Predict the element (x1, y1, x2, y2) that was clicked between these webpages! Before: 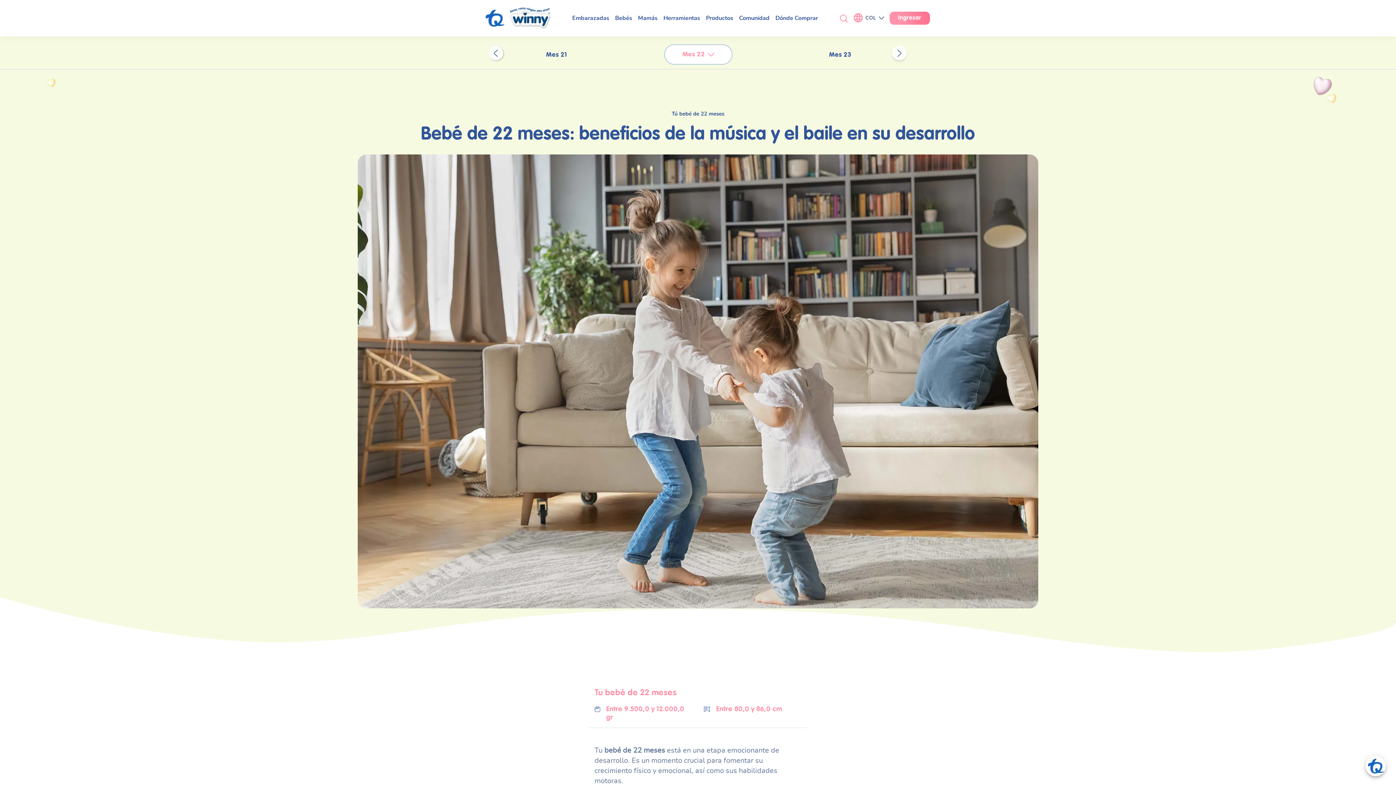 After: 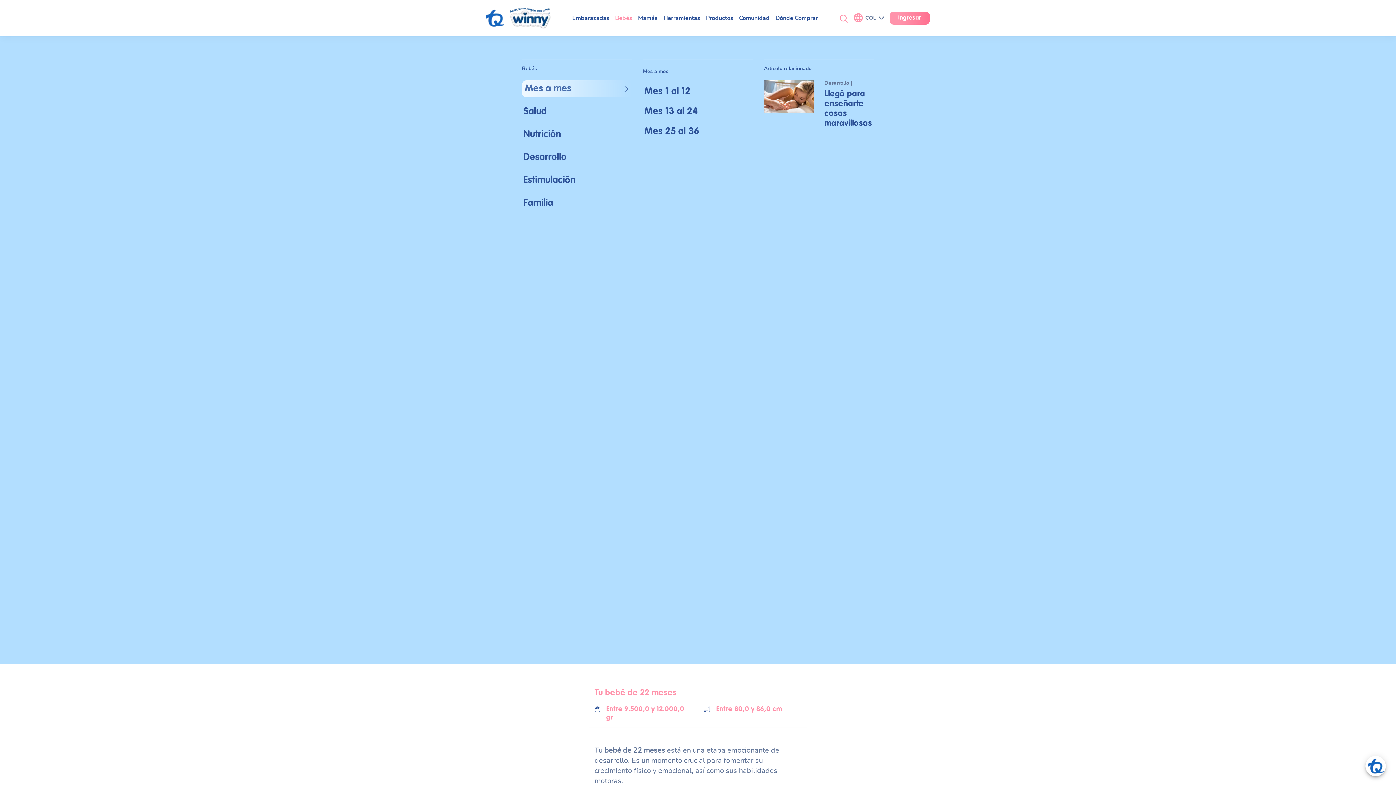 Action: label: Toggle navigation bbox: (615, 13, 638, 22)